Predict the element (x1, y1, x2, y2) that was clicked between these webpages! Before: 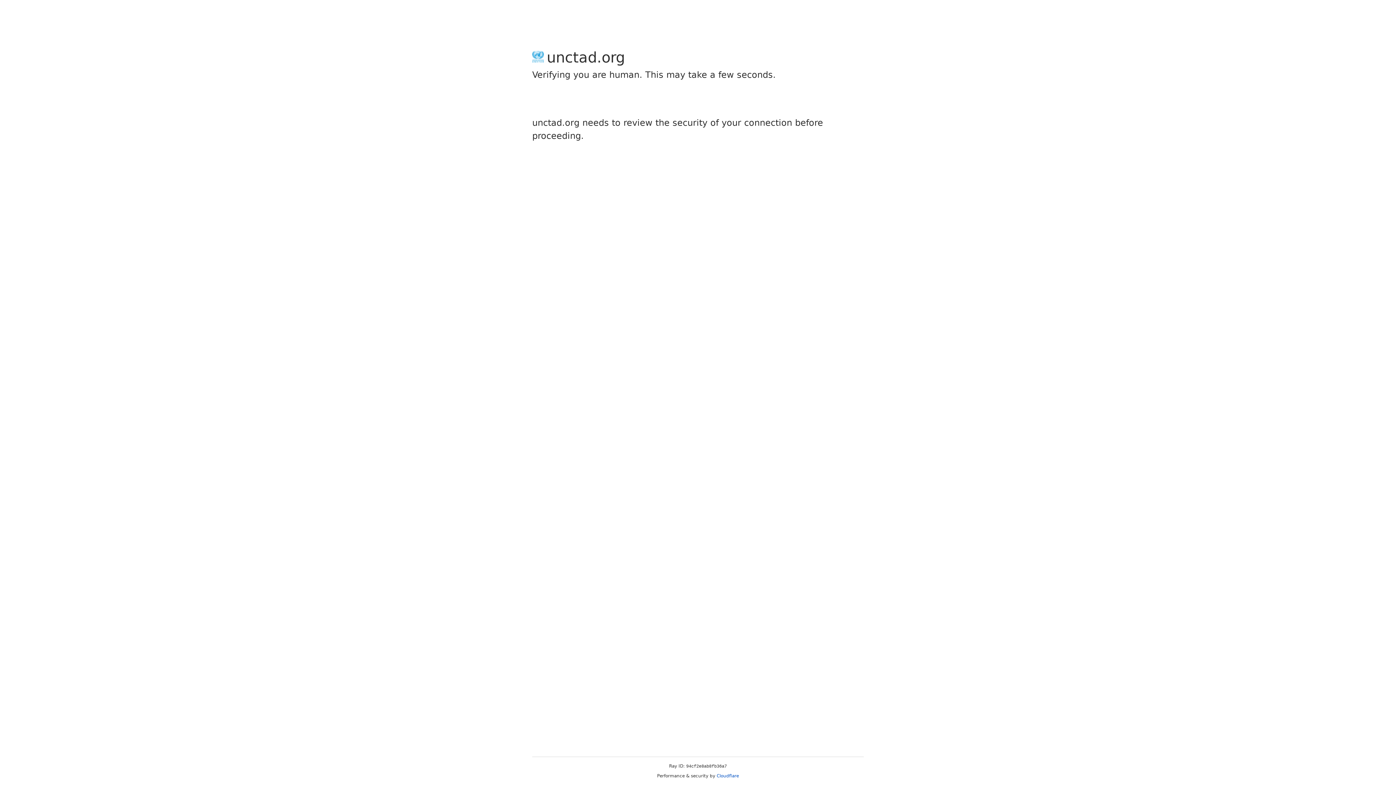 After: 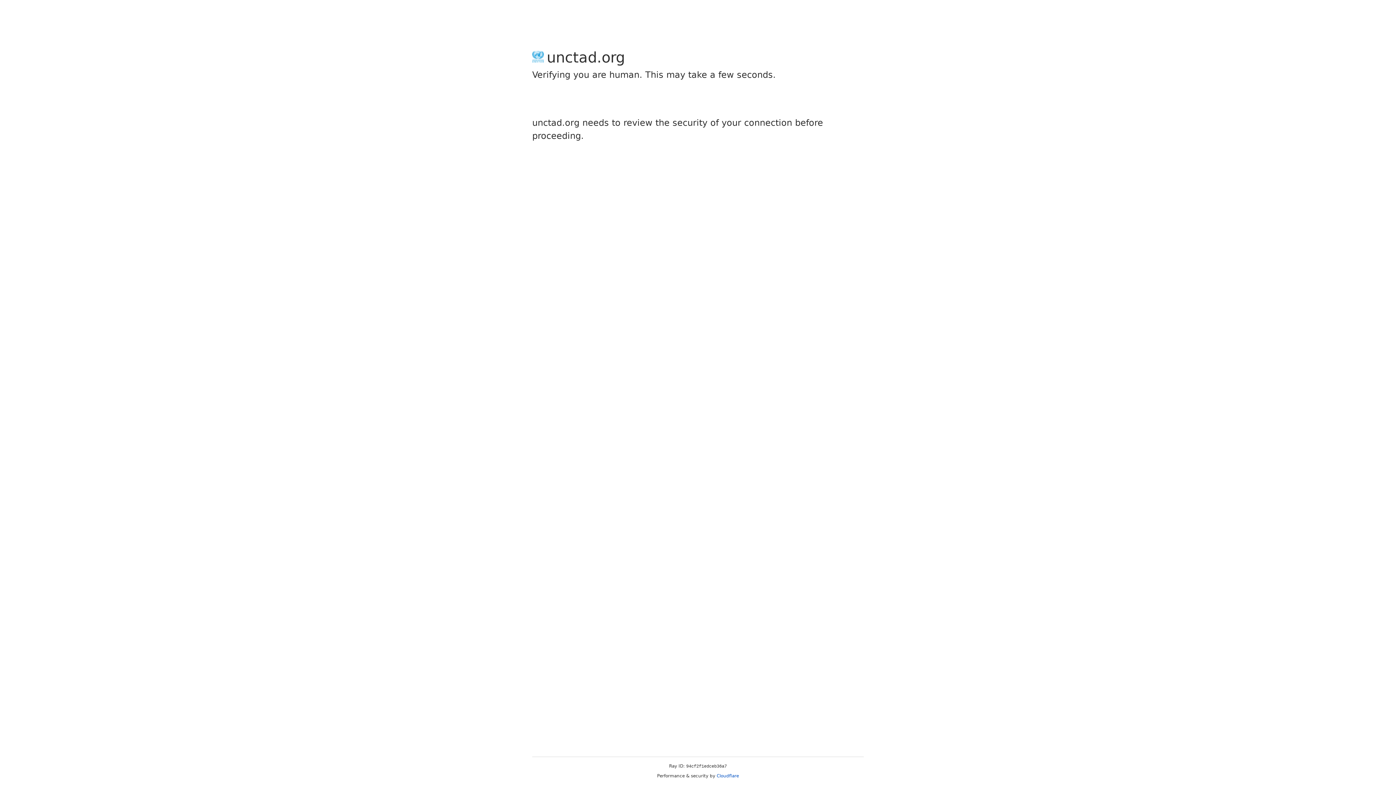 Action: bbox: (716, 773, 739, 778) label: Cloudflare